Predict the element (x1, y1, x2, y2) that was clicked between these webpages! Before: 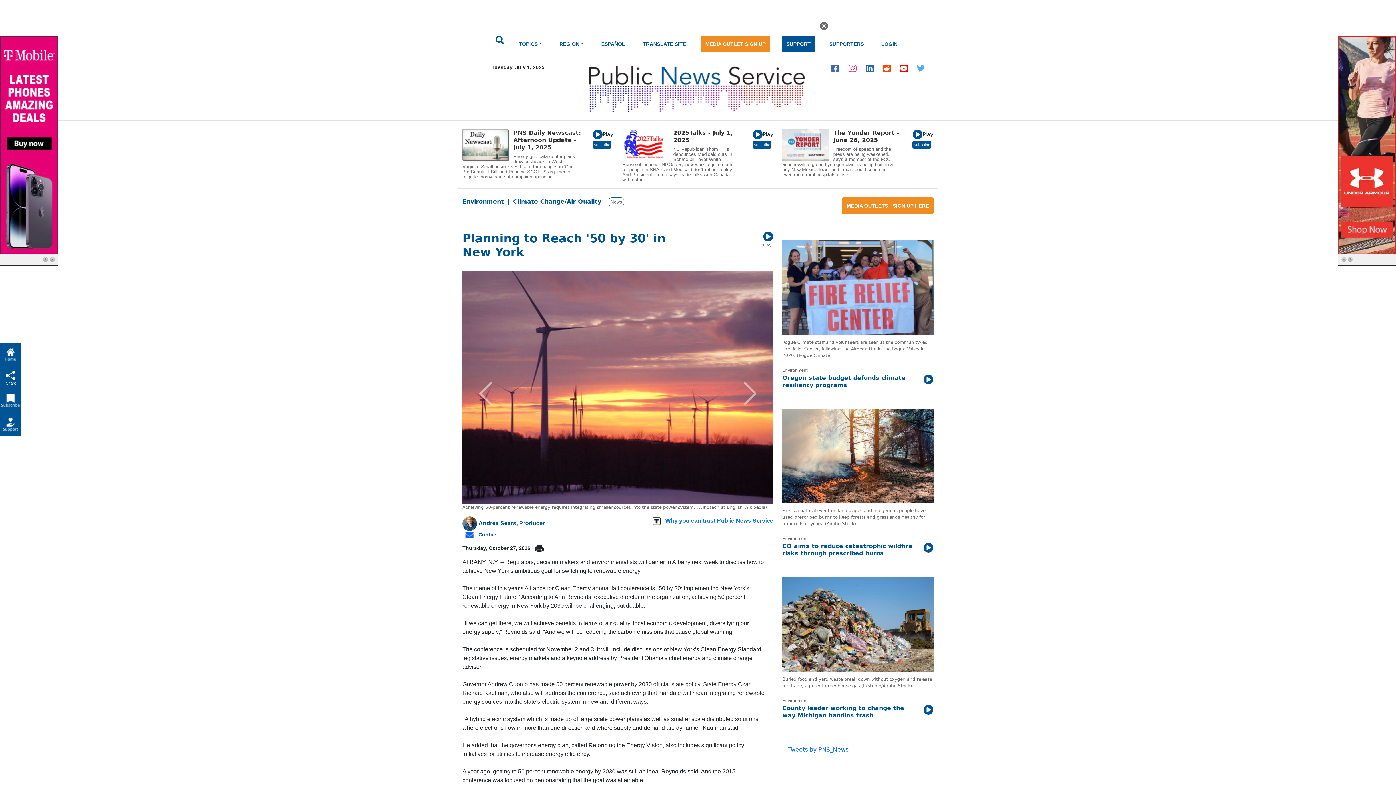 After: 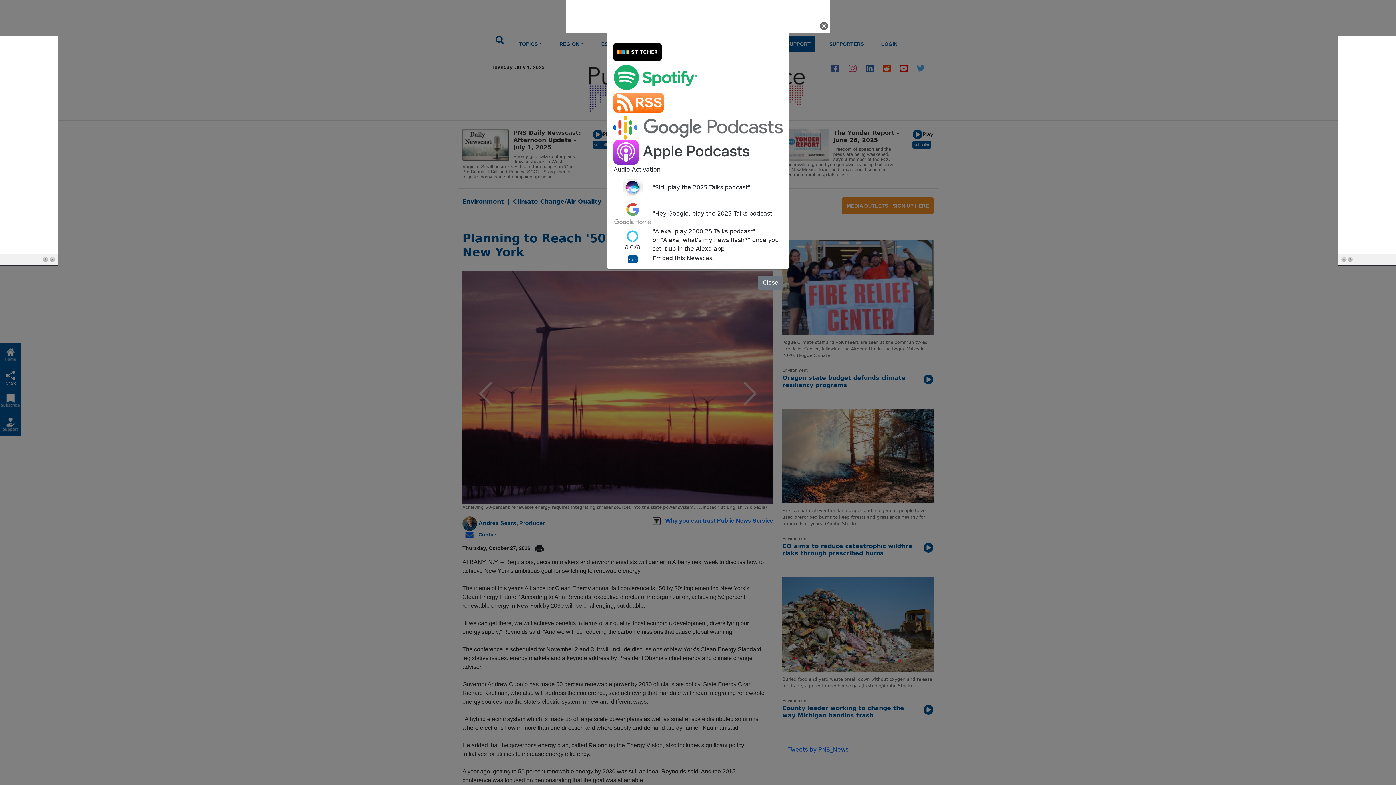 Action: label: Subscribe bbox: (752, 141, 771, 148)